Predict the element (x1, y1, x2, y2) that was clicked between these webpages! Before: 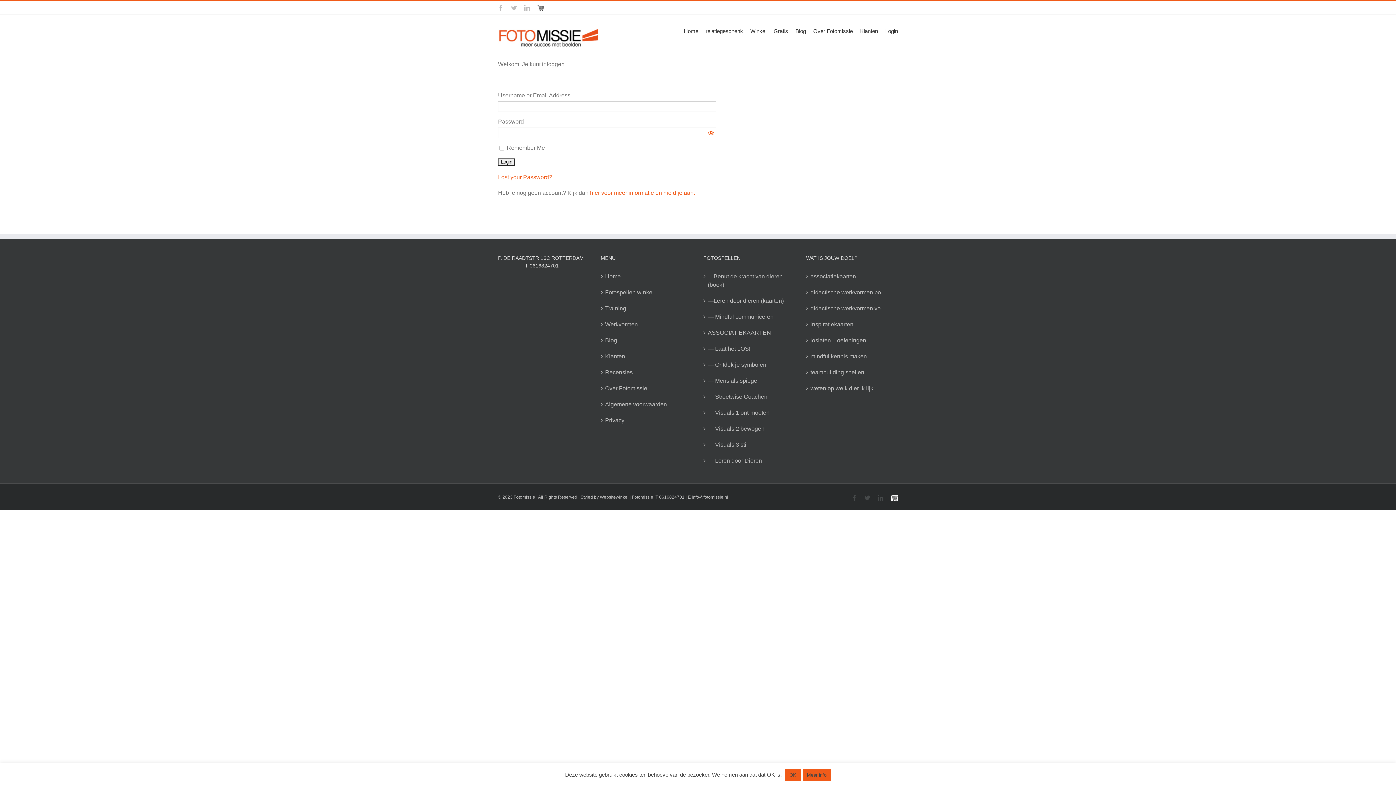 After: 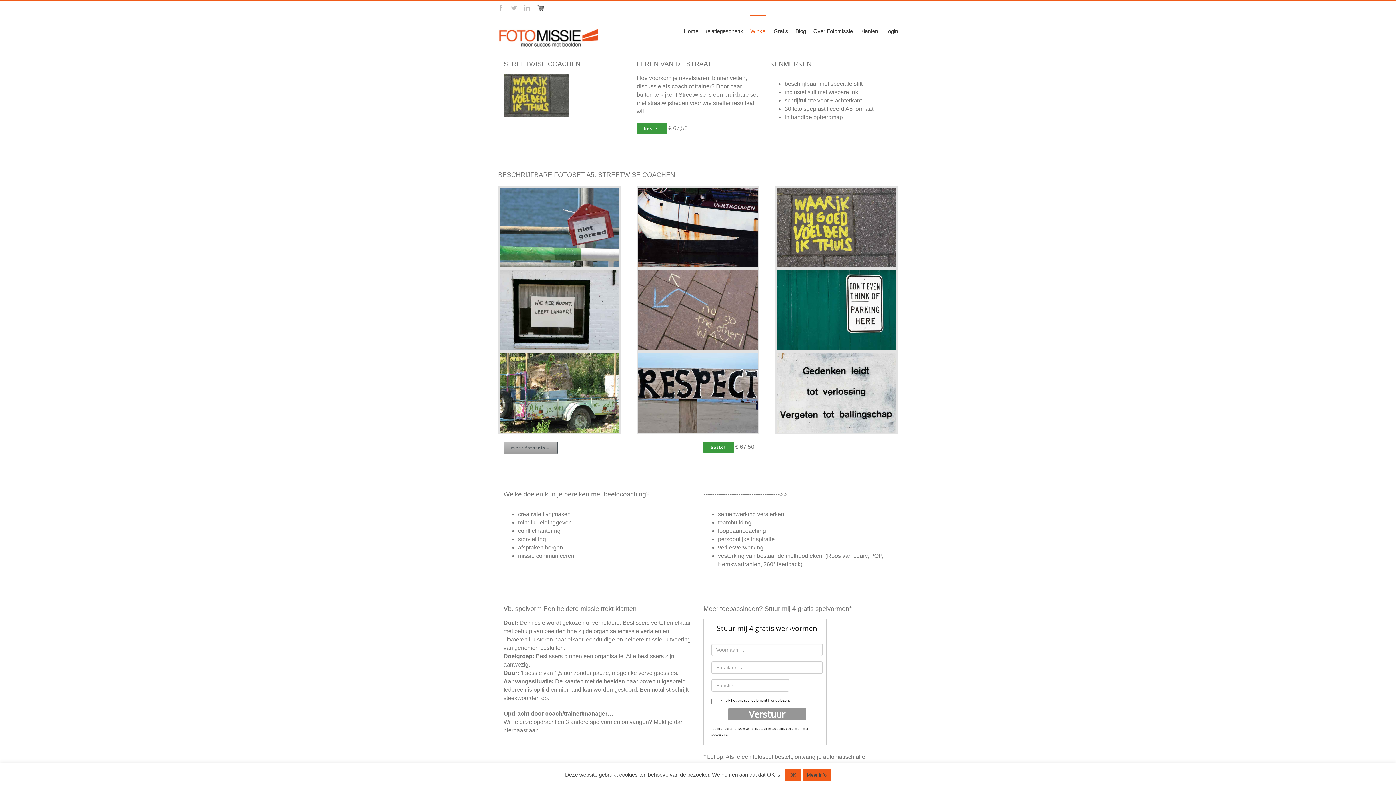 Action: bbox: (708, 392, 791, 401) label: — Streetwise Coachen